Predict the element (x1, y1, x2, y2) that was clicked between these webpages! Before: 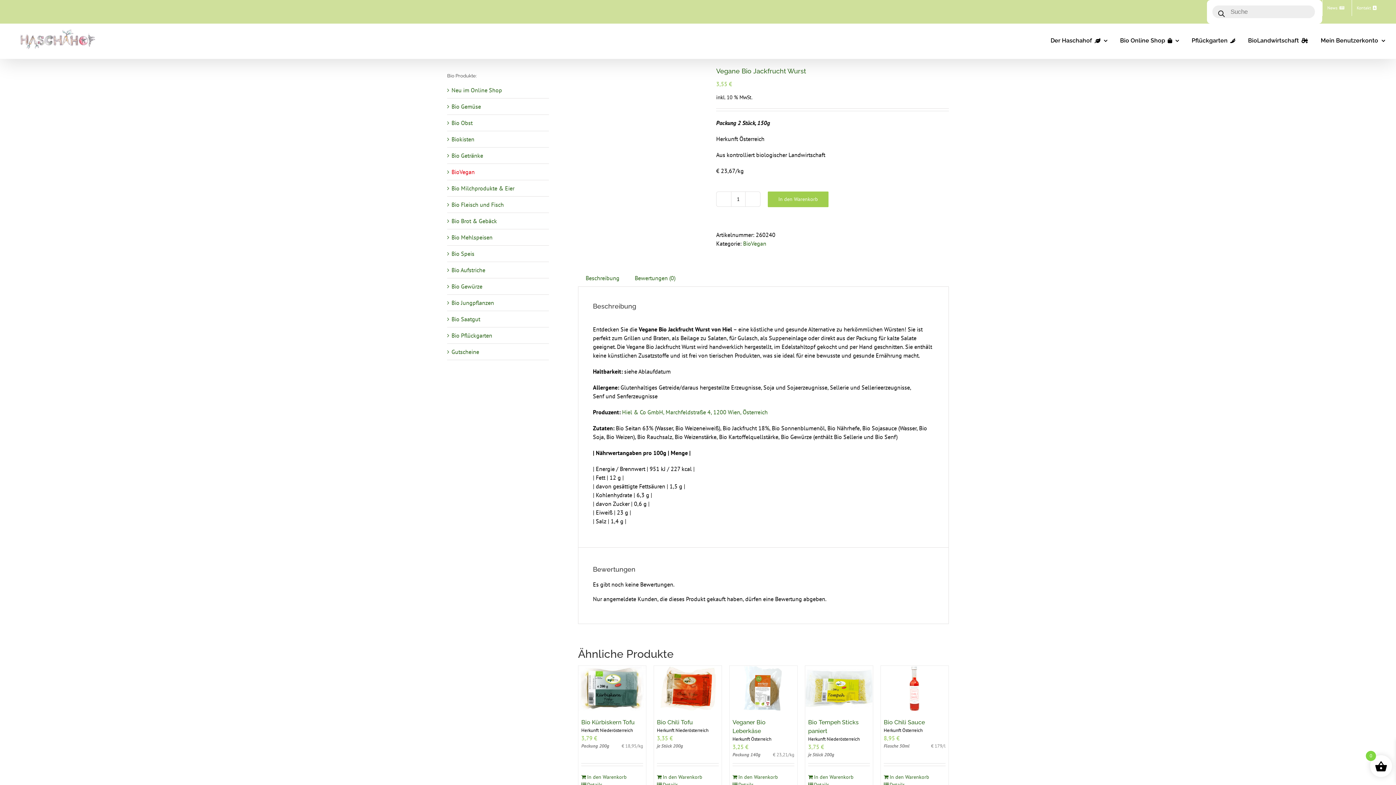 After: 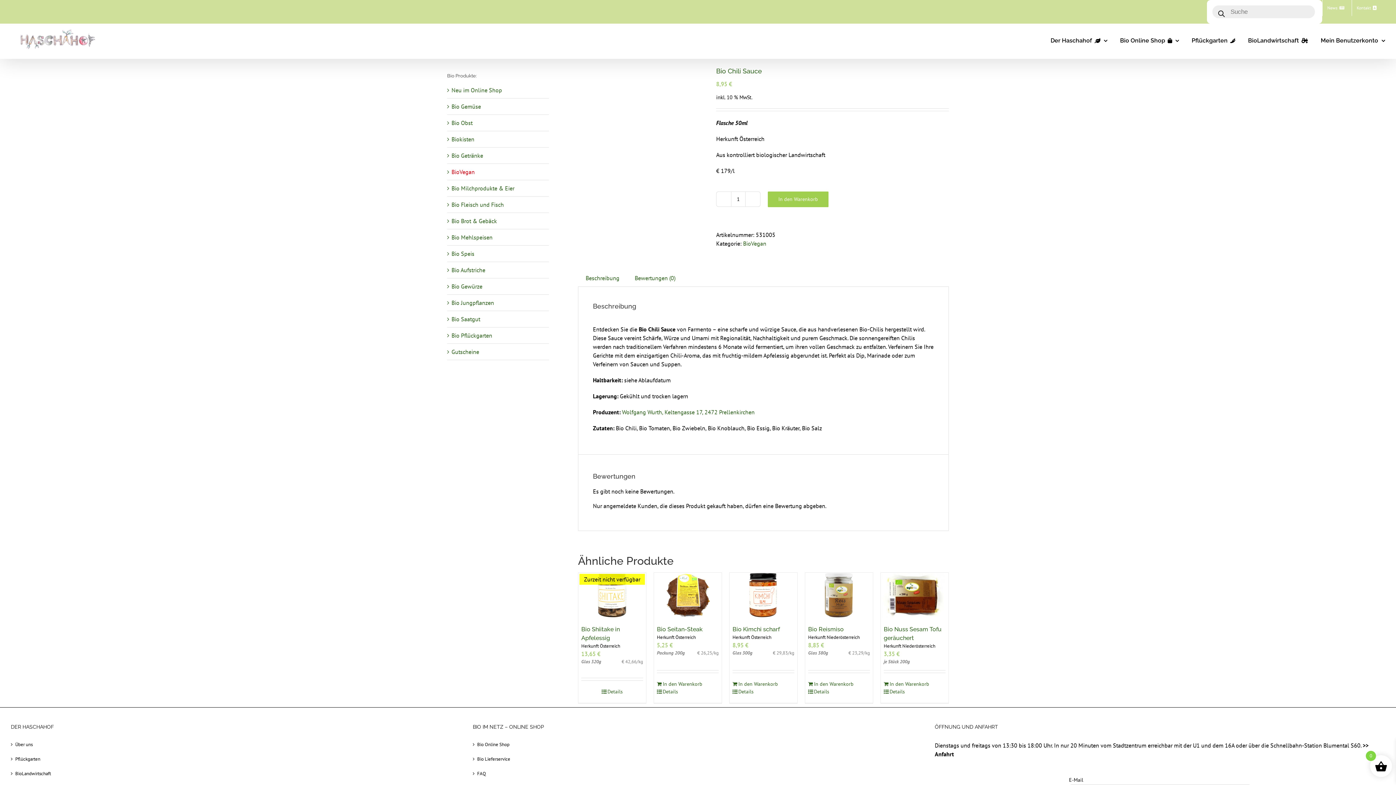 Action: label: Bio Chili Sauce bbox: (884, 719, 925, 726)